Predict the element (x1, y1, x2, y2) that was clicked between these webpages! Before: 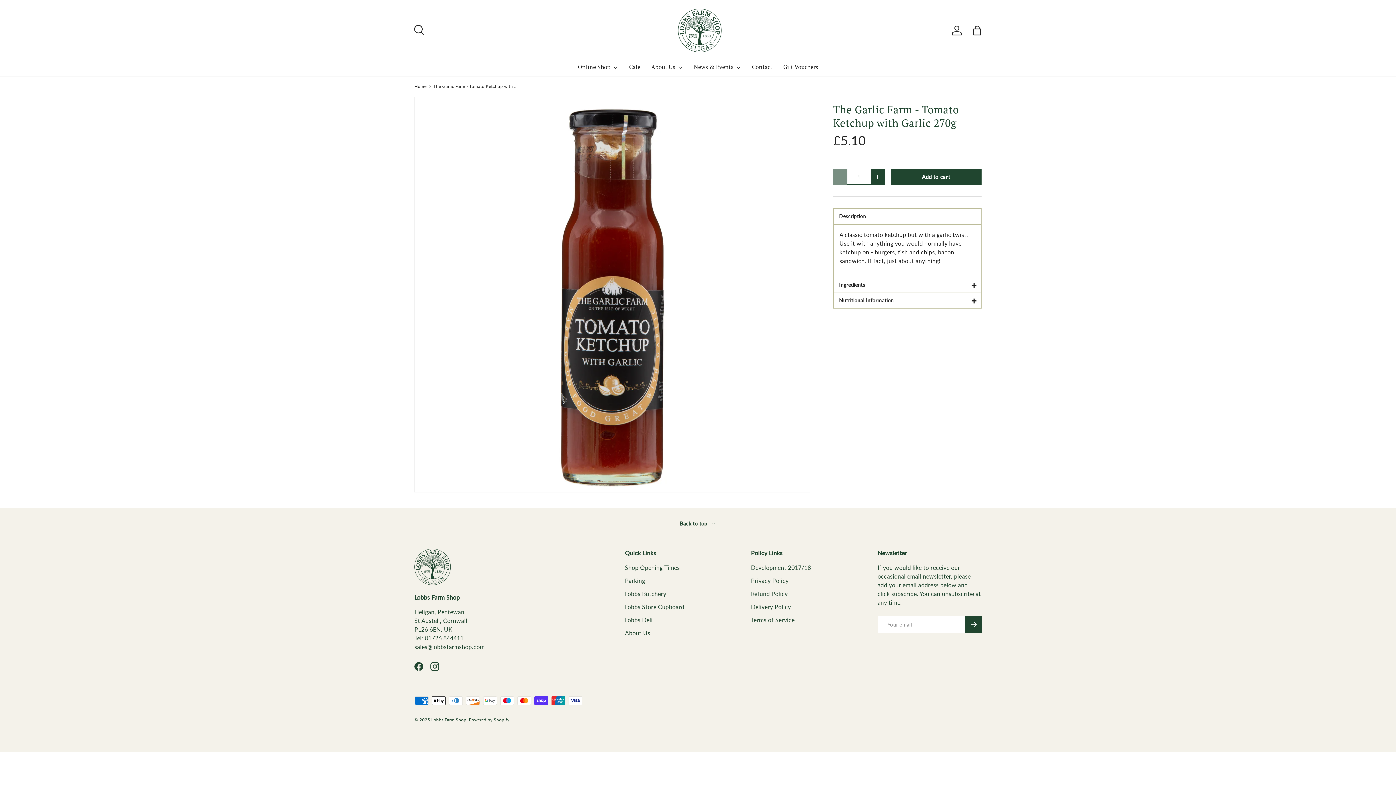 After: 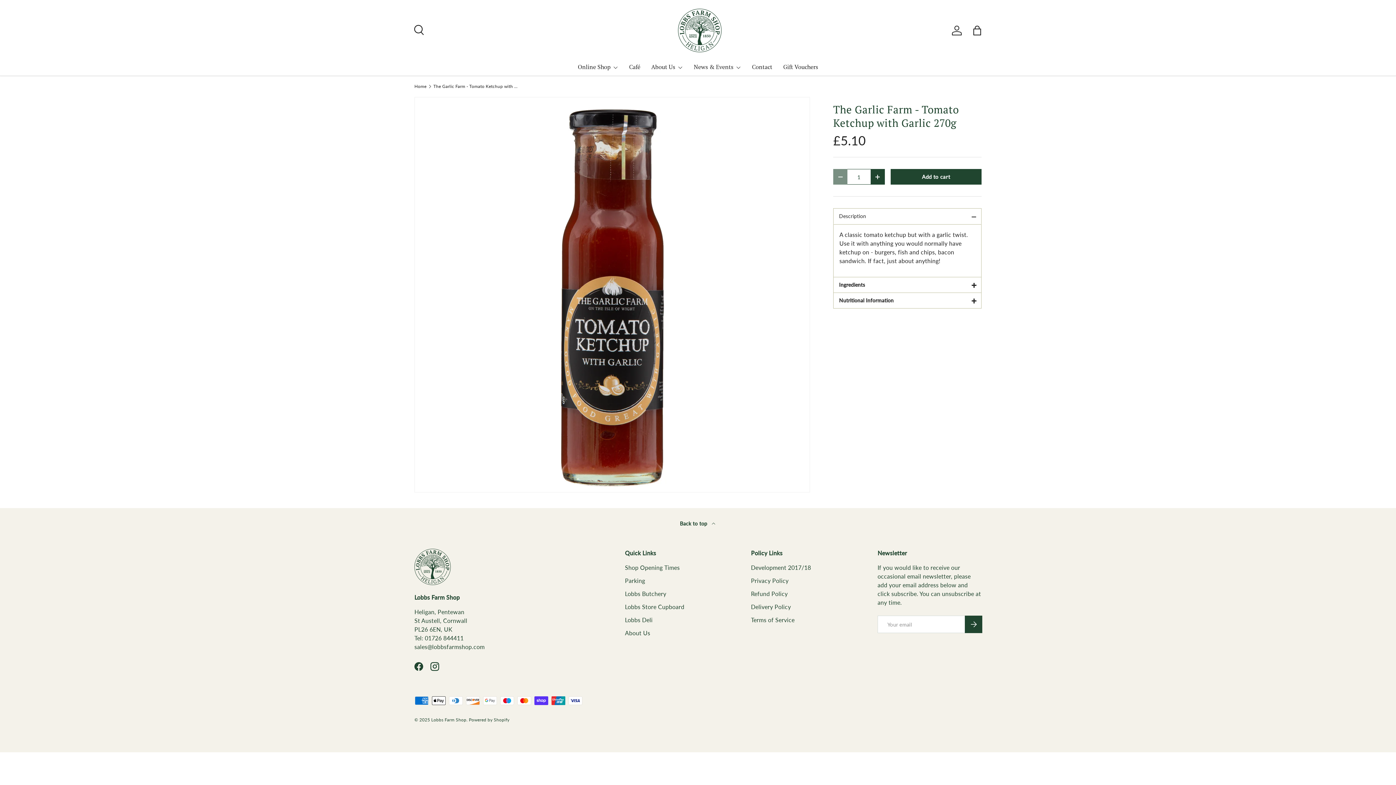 Action: label: Back to top  bbox: (414, 508, 981, 549)